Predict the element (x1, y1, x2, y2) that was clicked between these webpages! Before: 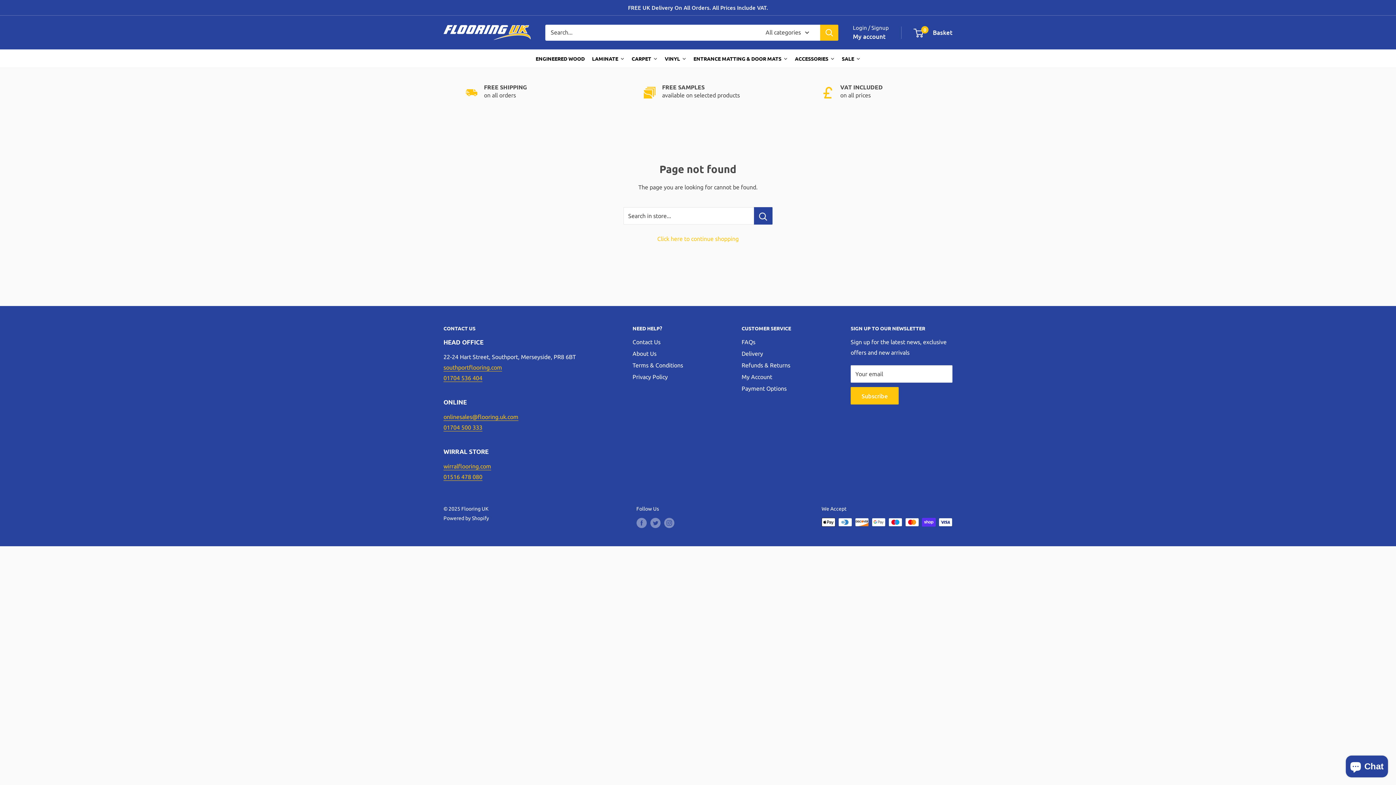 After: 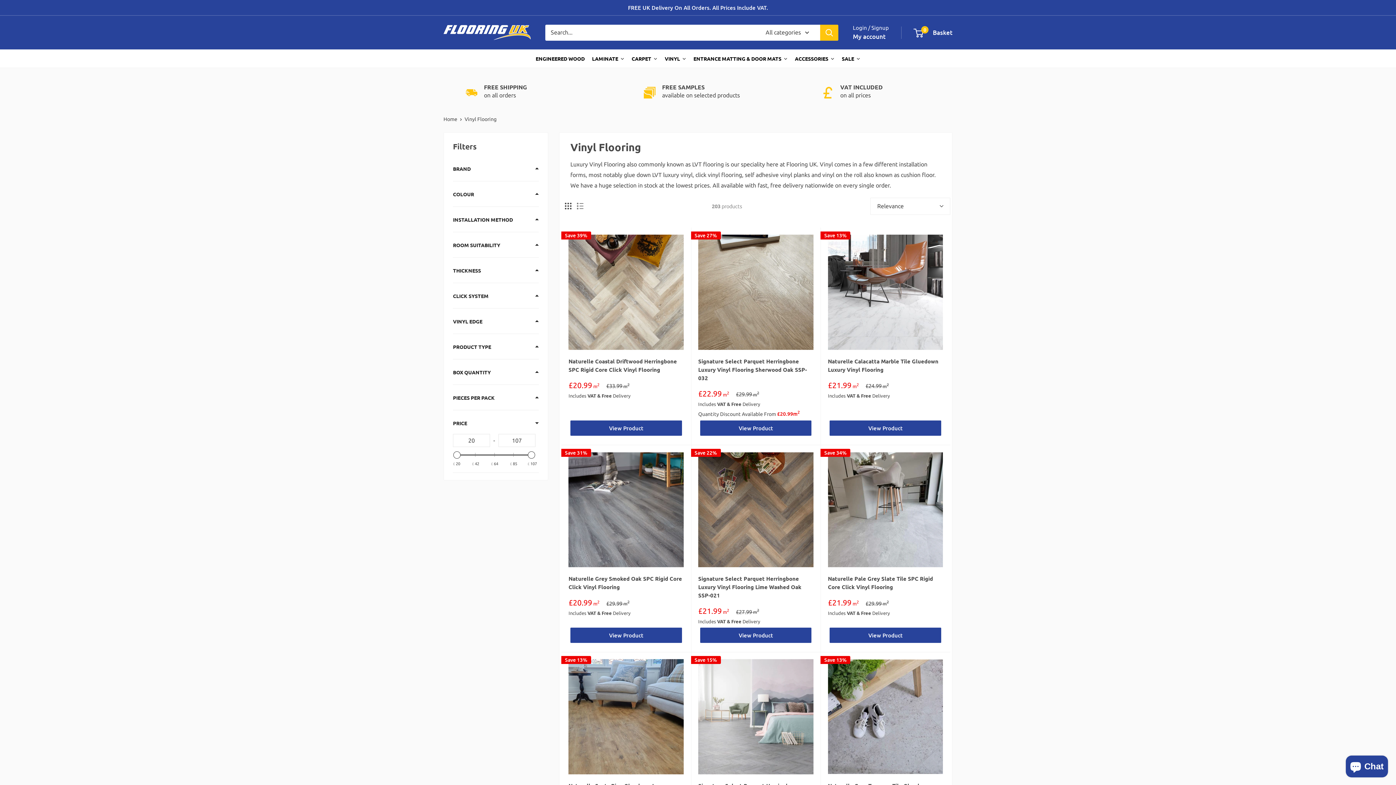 Action: bbox: (661, 49, 690, 67) label: VINYL